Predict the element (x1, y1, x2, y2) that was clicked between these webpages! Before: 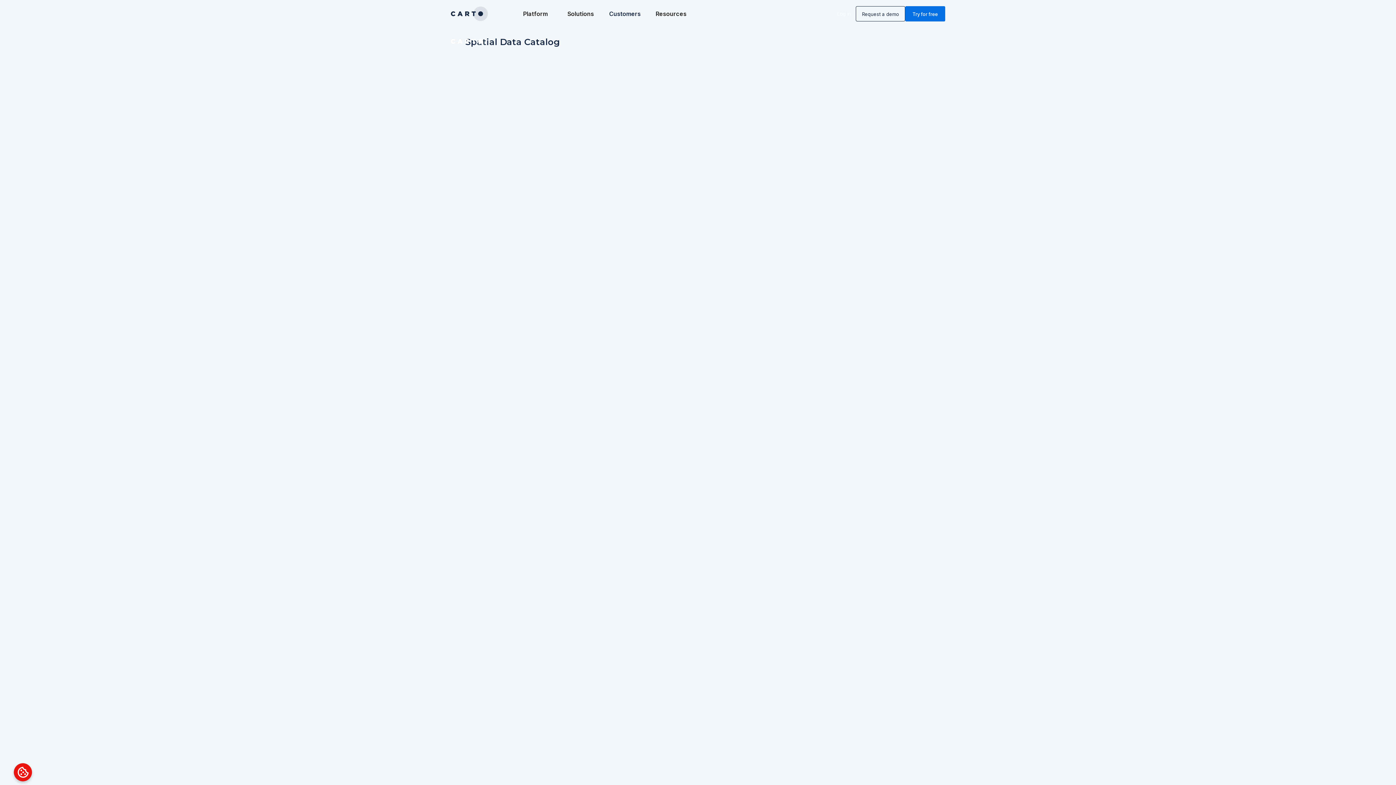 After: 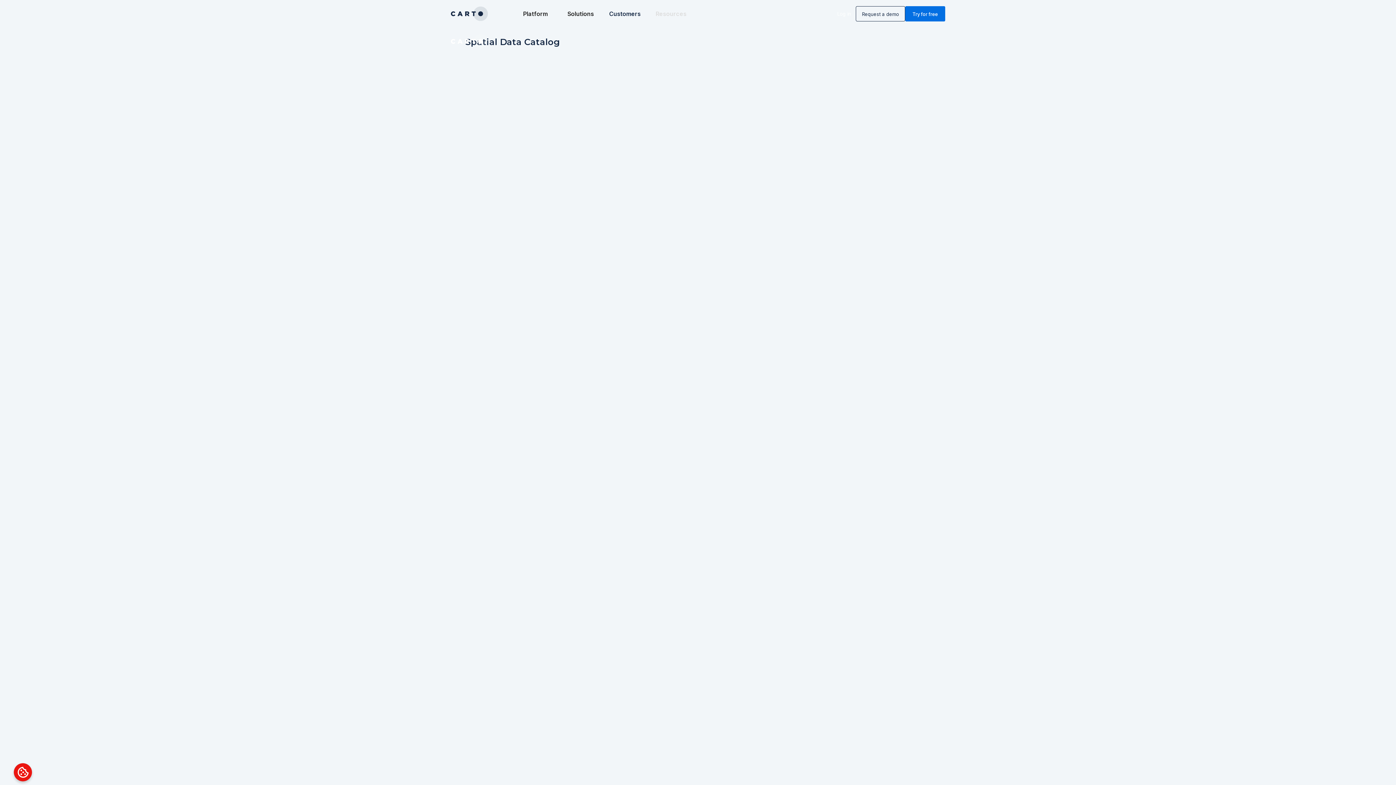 Action: label: Resources bbox: (655, 9, 686, 18)